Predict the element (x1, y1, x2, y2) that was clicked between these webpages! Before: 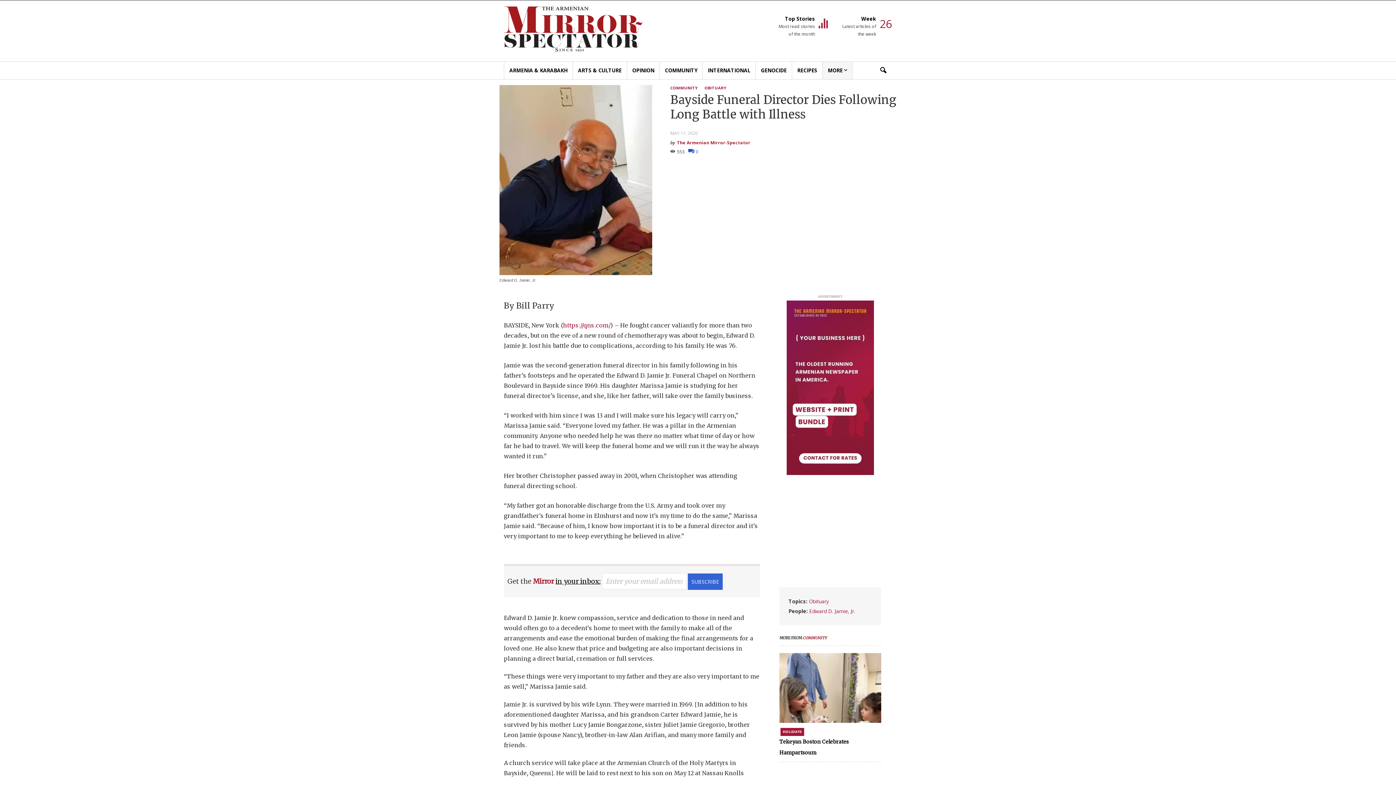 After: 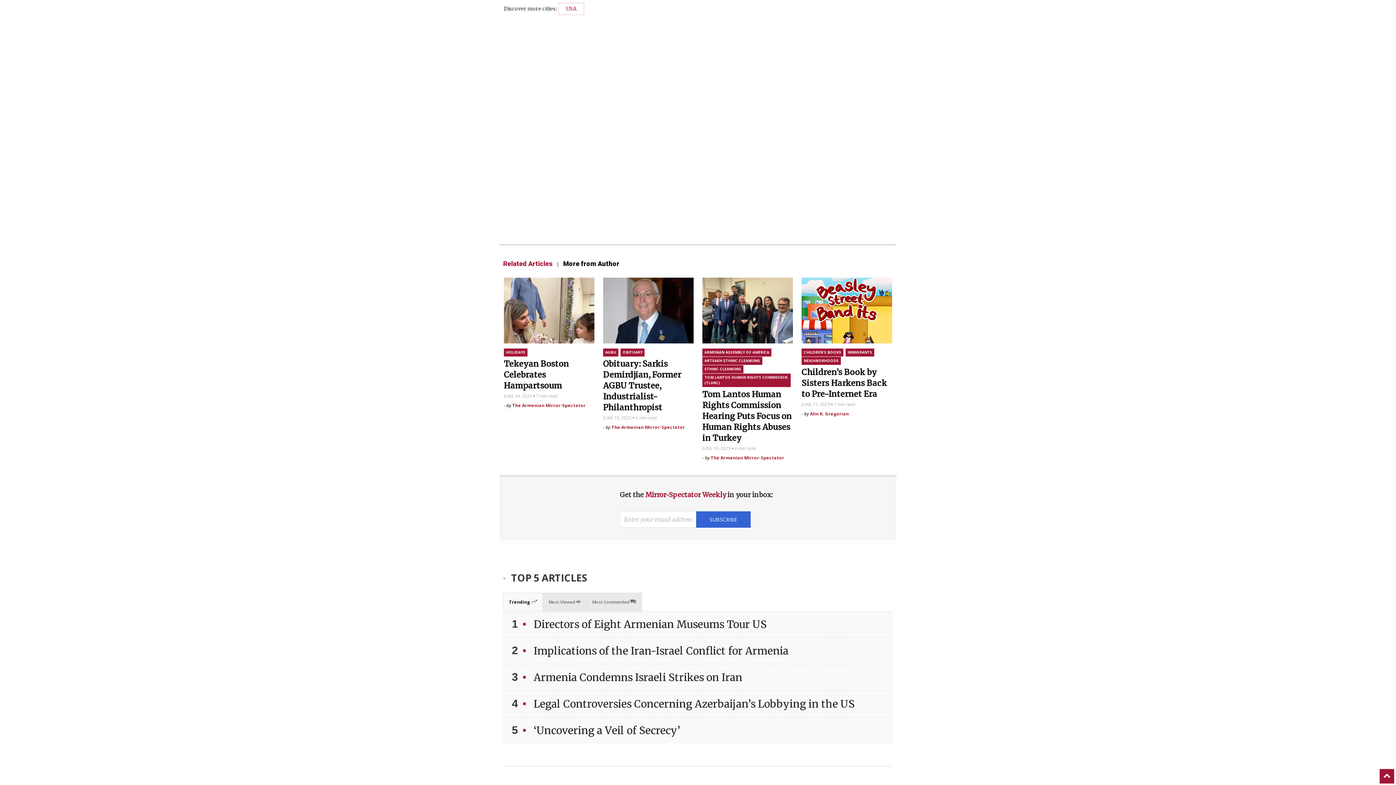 Action: label: 0 bbox: (688, 148, 698, 154)